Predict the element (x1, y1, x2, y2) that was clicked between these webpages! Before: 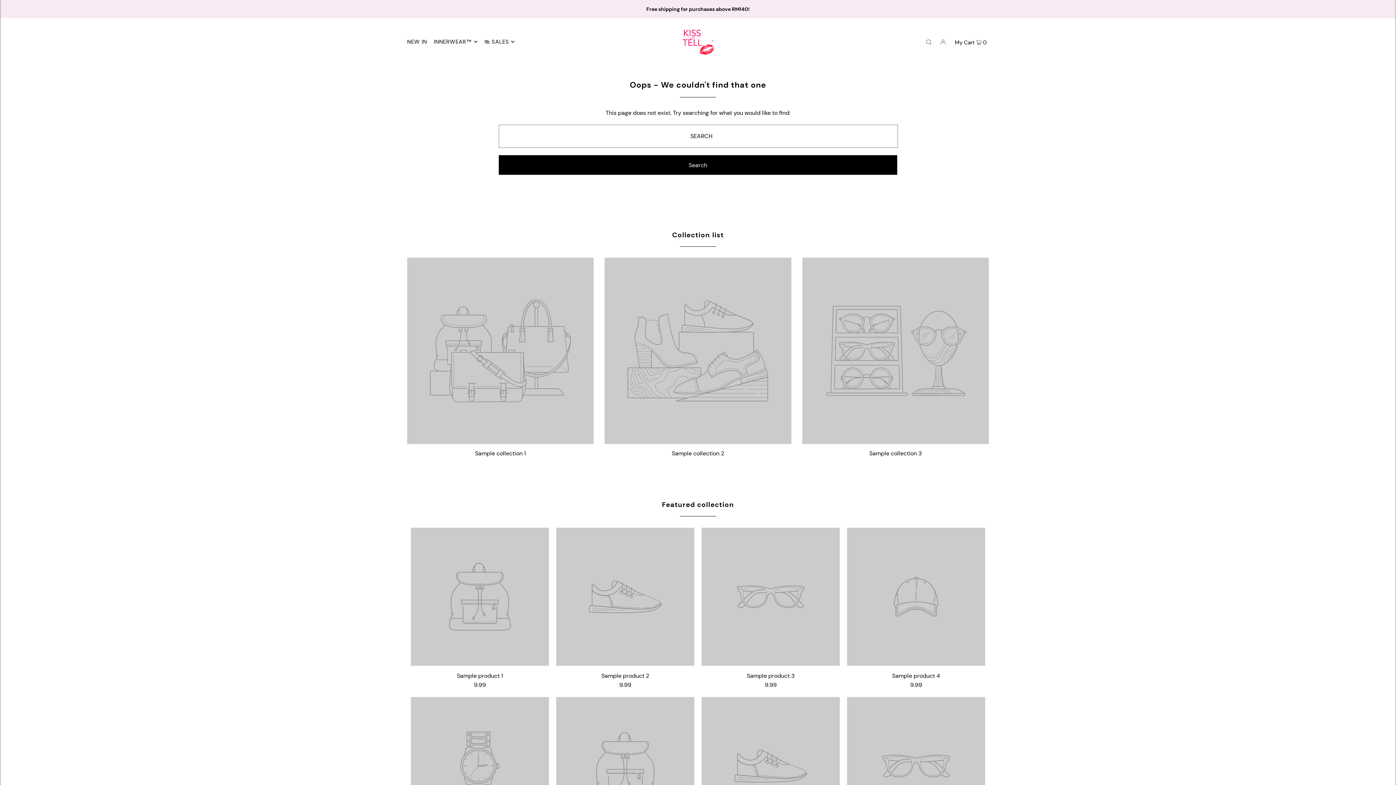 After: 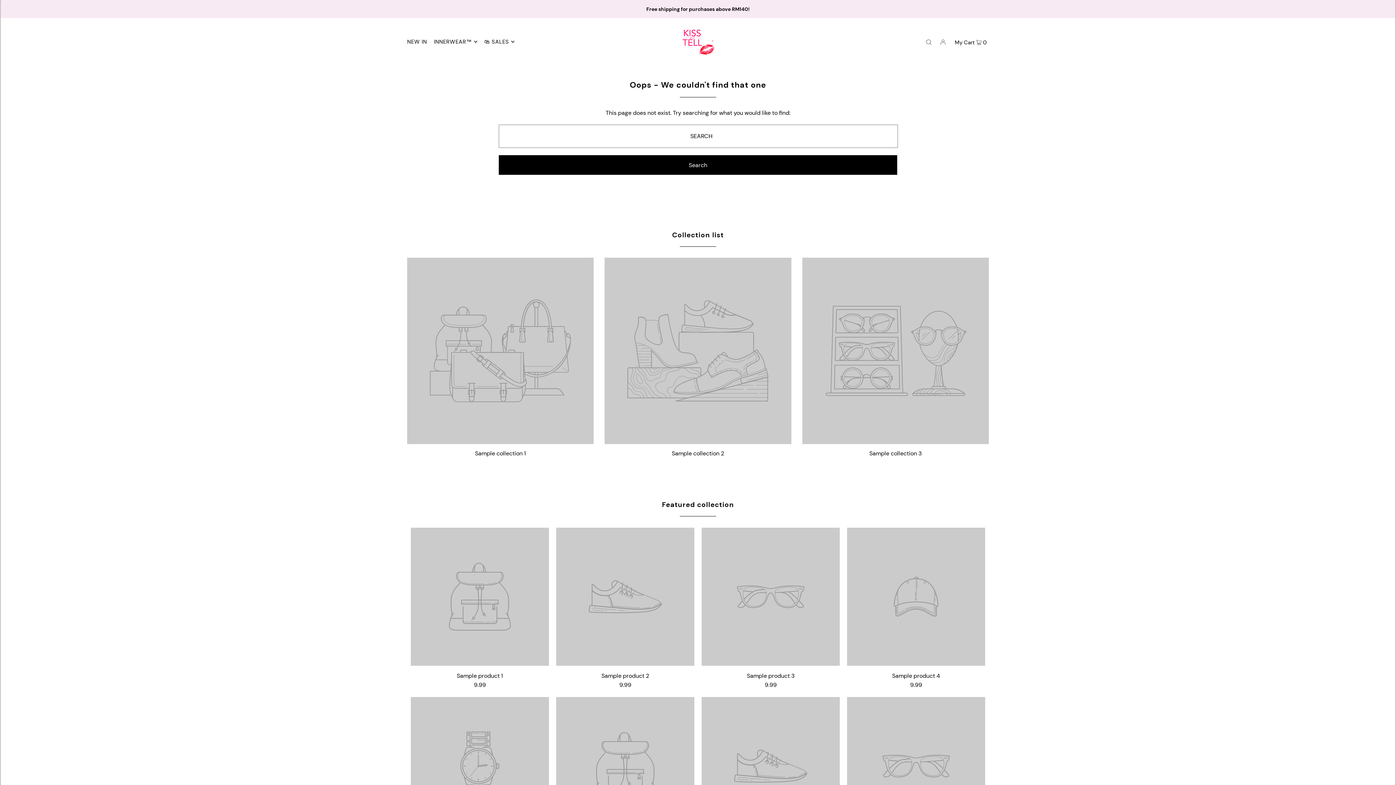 Action: label: Featured collection bbox: (662, 500, 734, 509)